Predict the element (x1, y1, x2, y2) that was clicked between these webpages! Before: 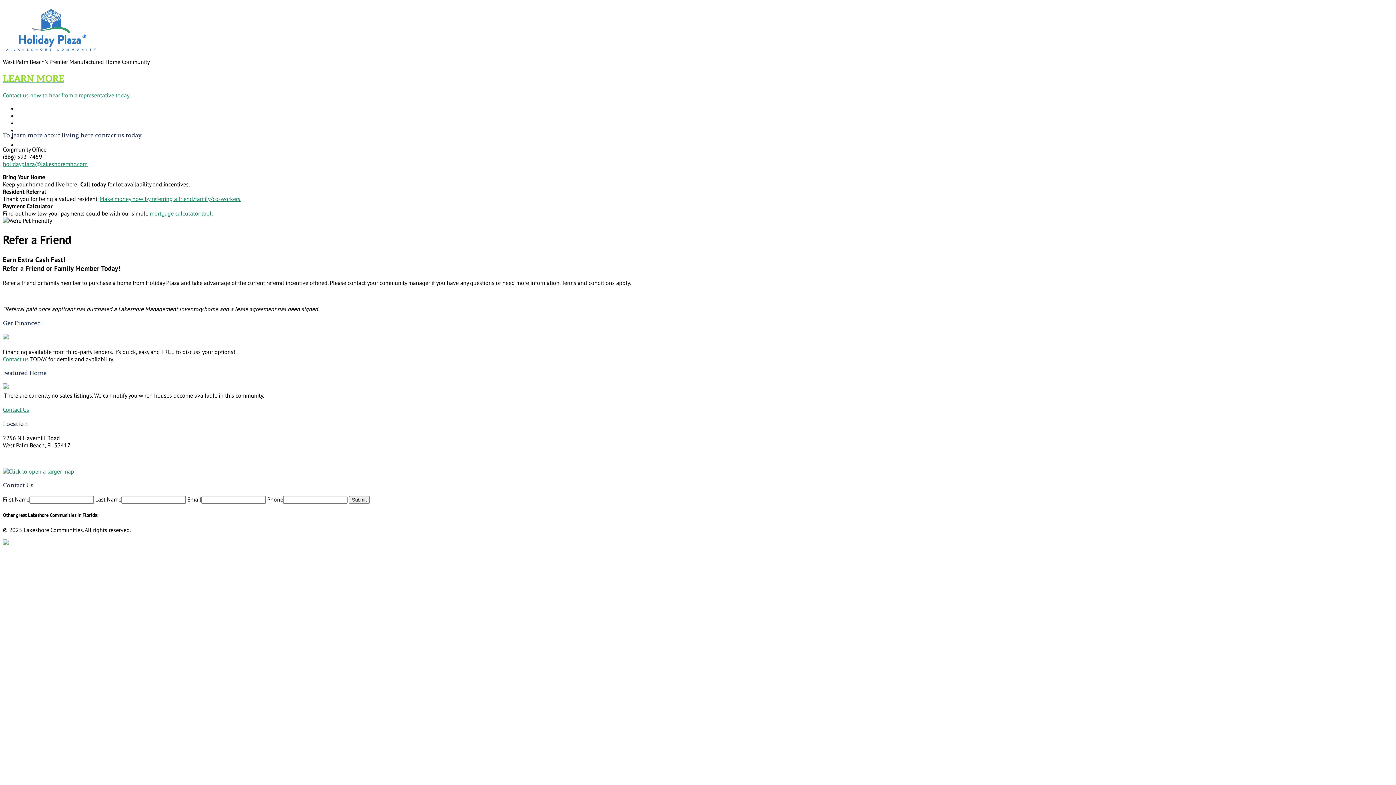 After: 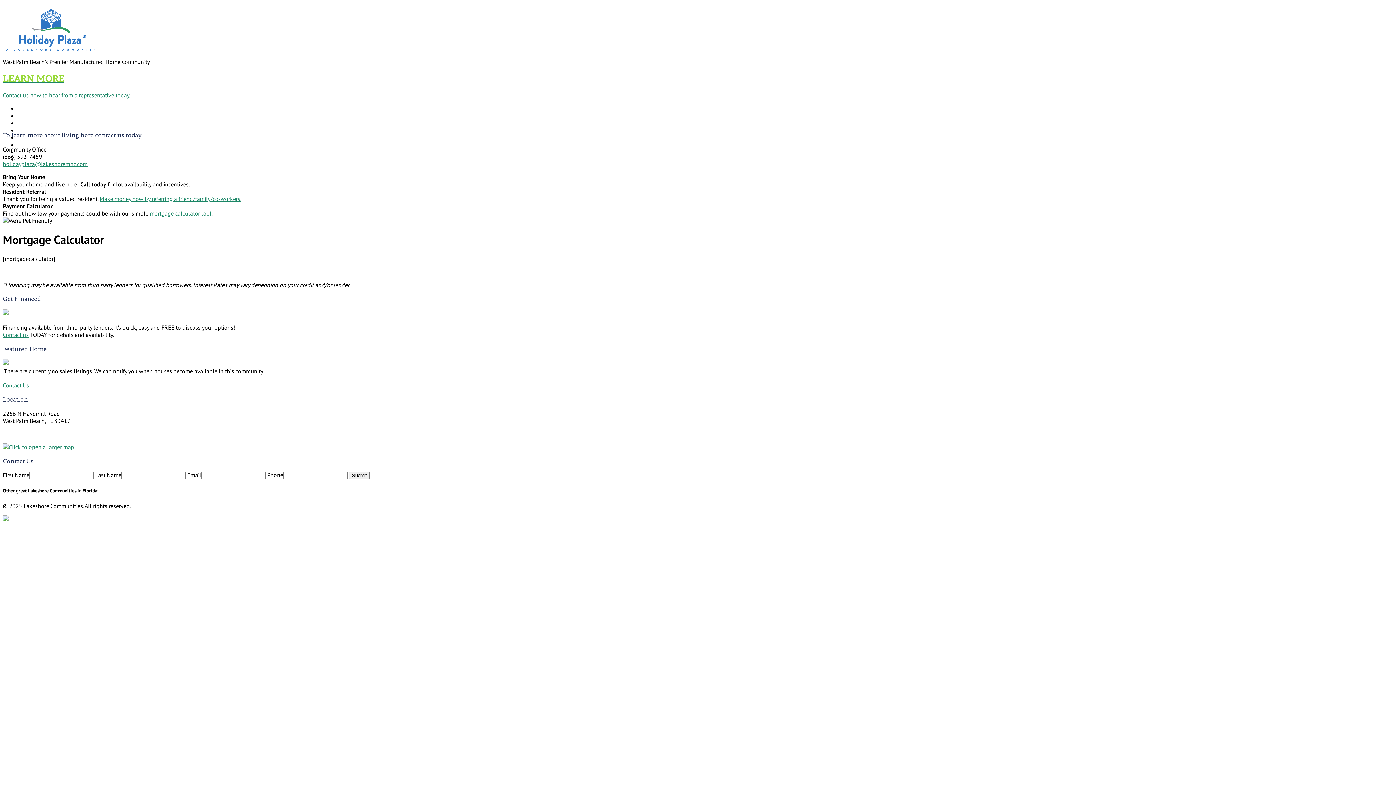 Action: label: mortgage calculator tool bbox: (149, 209, 211, 216)